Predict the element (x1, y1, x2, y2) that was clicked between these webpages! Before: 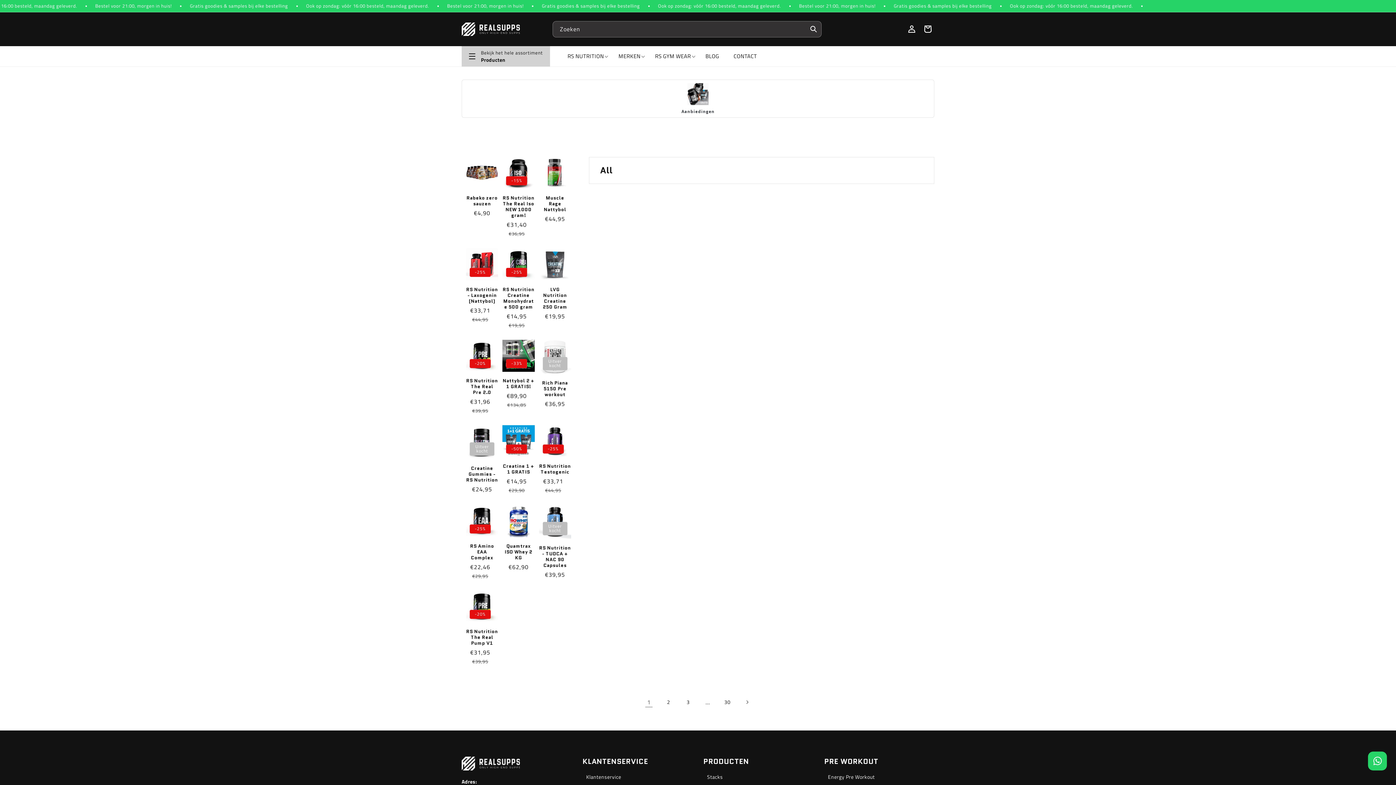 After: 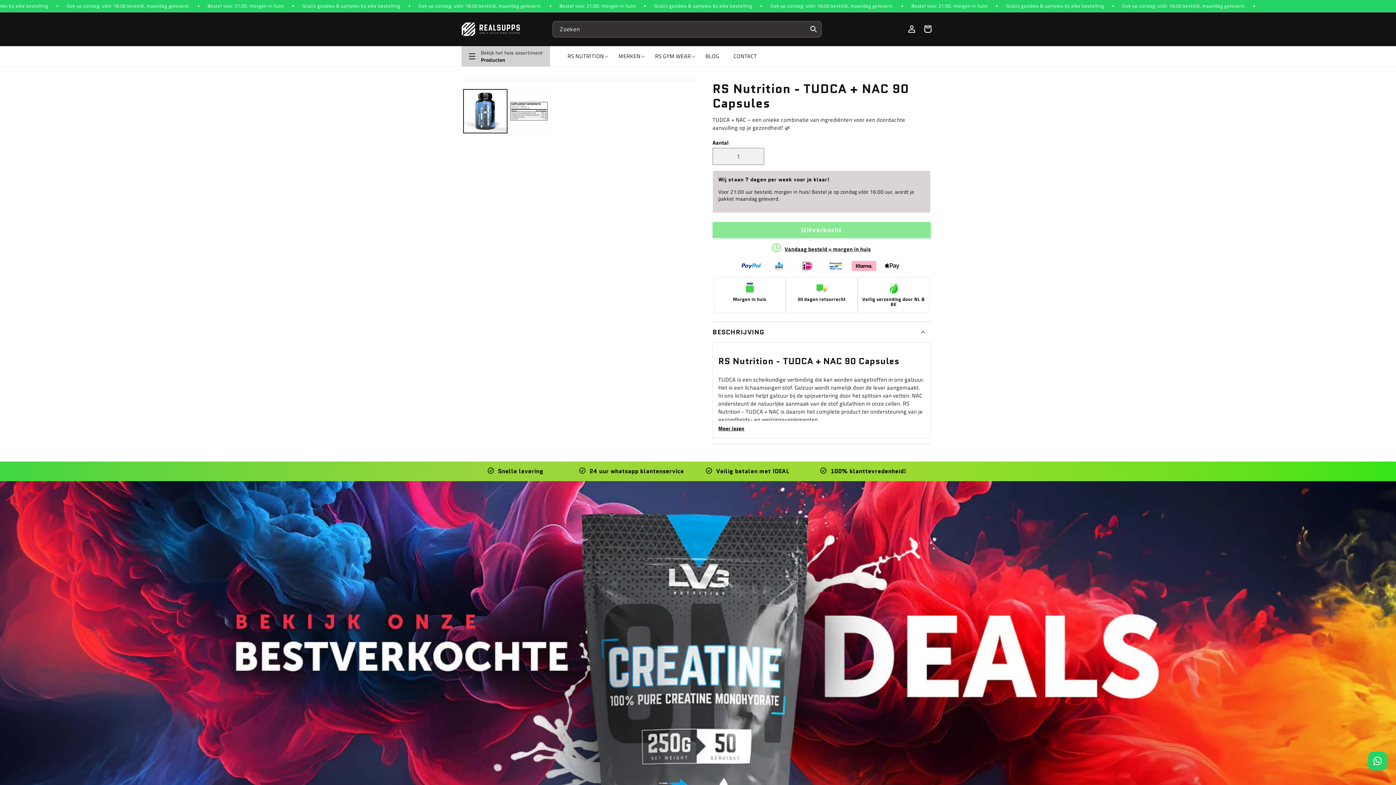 Action: label: RS Nutrition - TUDCA + NAC 90 Capsules bbox: (539, 545, 571, 568)